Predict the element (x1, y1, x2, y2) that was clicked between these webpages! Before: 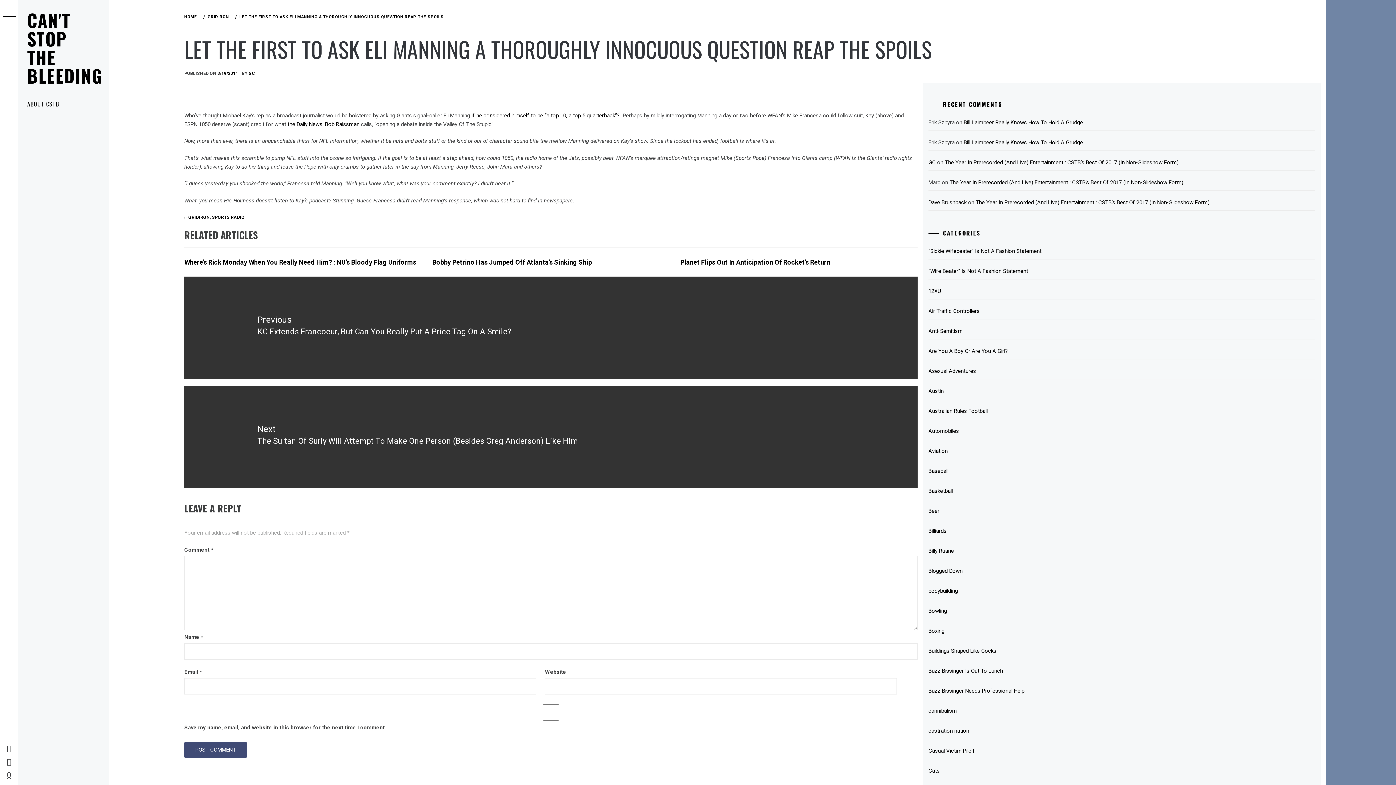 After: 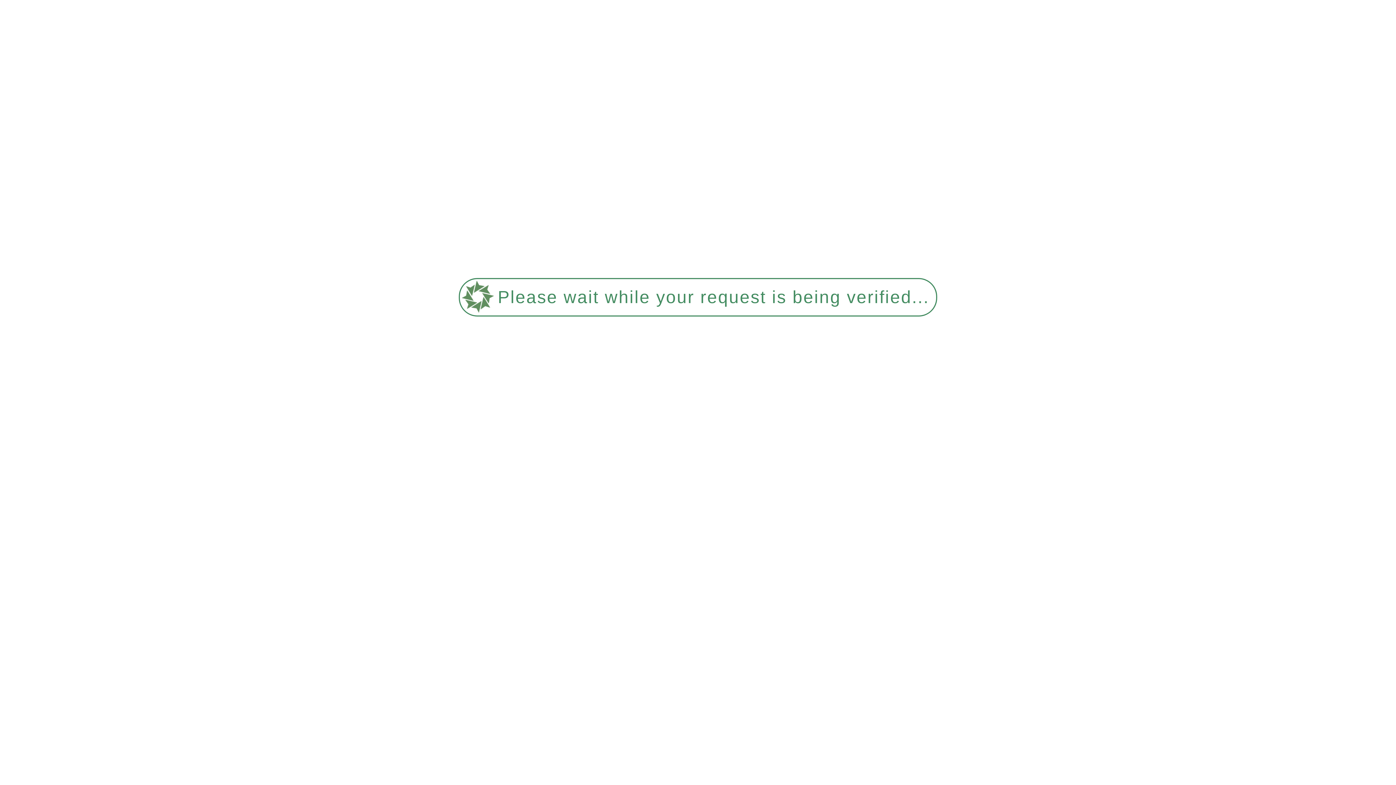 Action: bbox: (928, 343, 1315, 359) label: Are You A Boy Or Are You A Girl?